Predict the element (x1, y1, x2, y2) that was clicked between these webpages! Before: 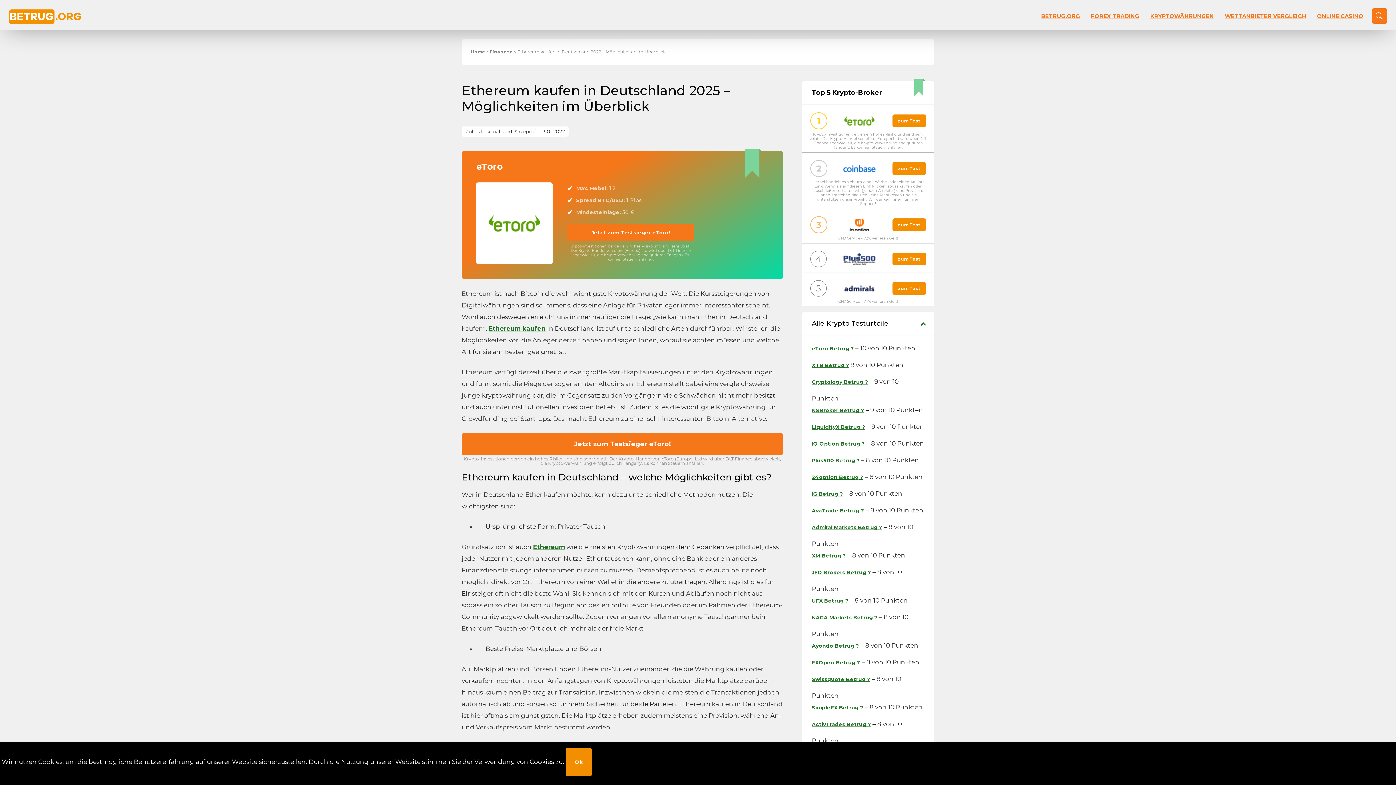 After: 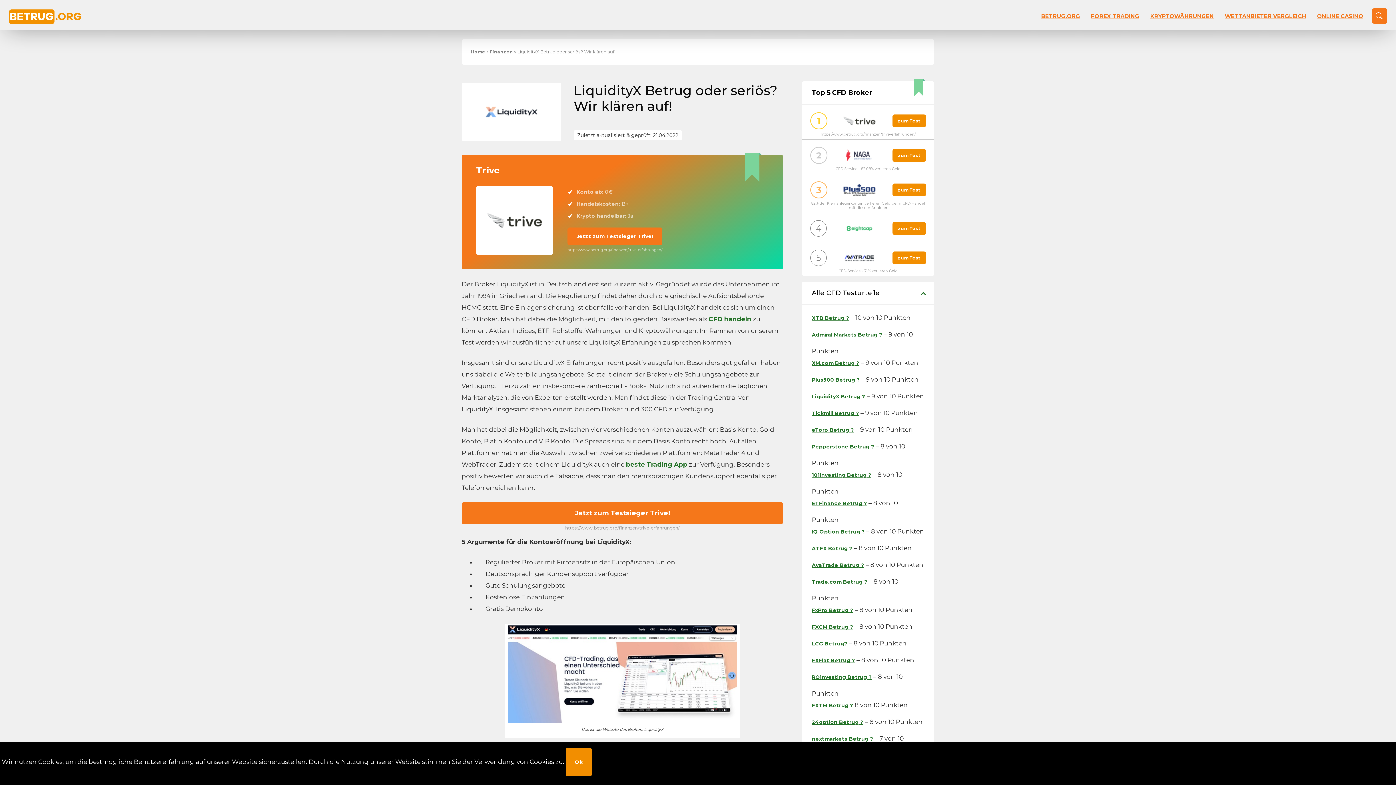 Action: label: LiquidityX Betrug ? bbox: (812, 421, 865, 433)